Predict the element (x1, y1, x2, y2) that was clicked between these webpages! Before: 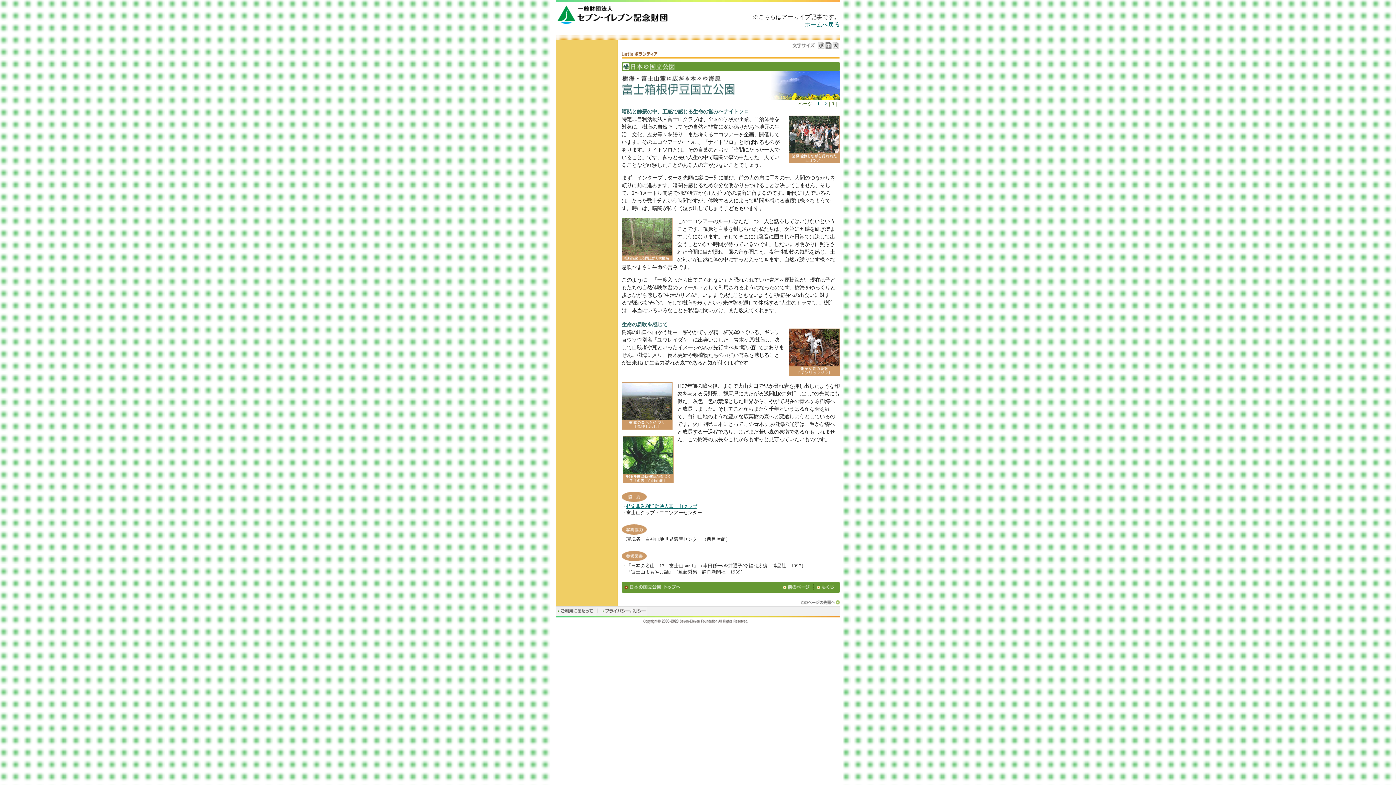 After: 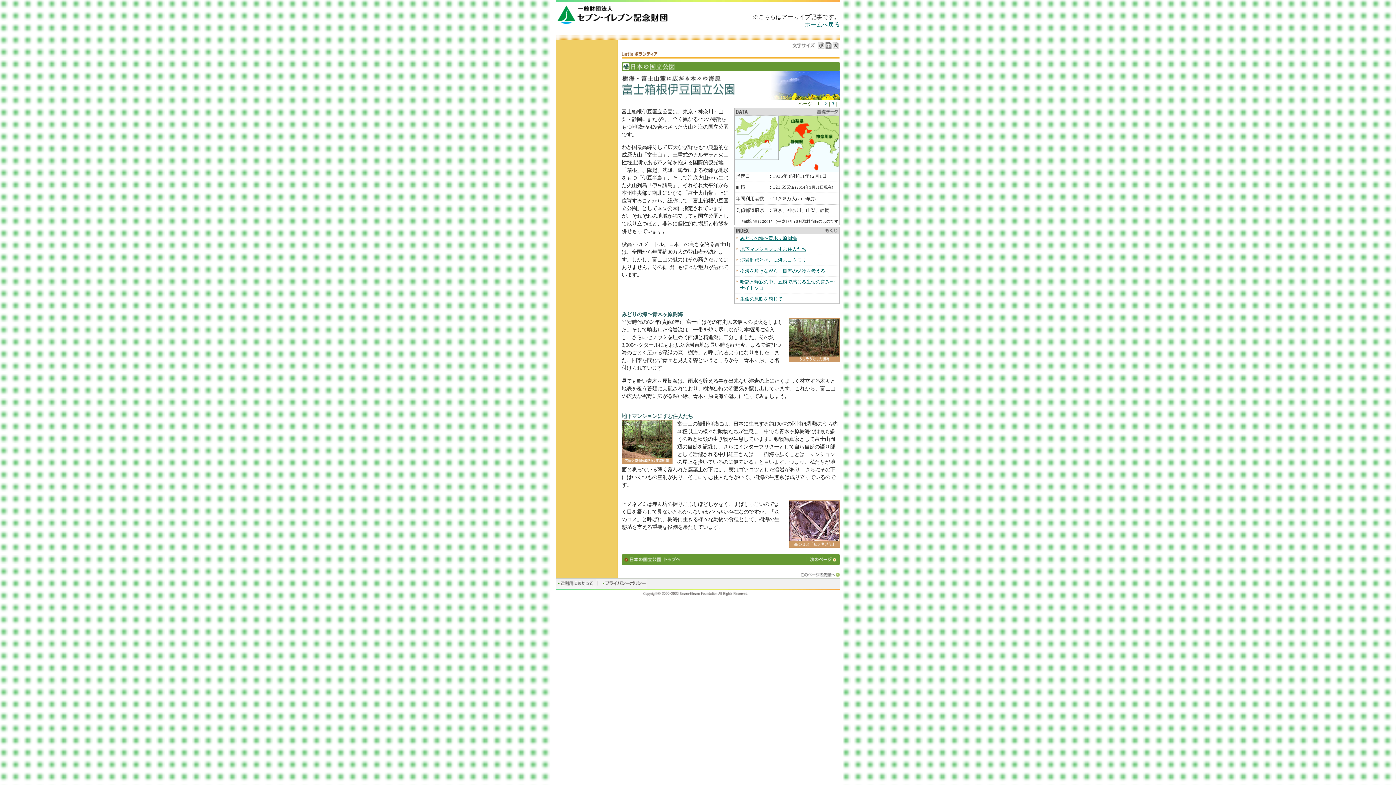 Action: bbox: (813, 588, 838, 594)